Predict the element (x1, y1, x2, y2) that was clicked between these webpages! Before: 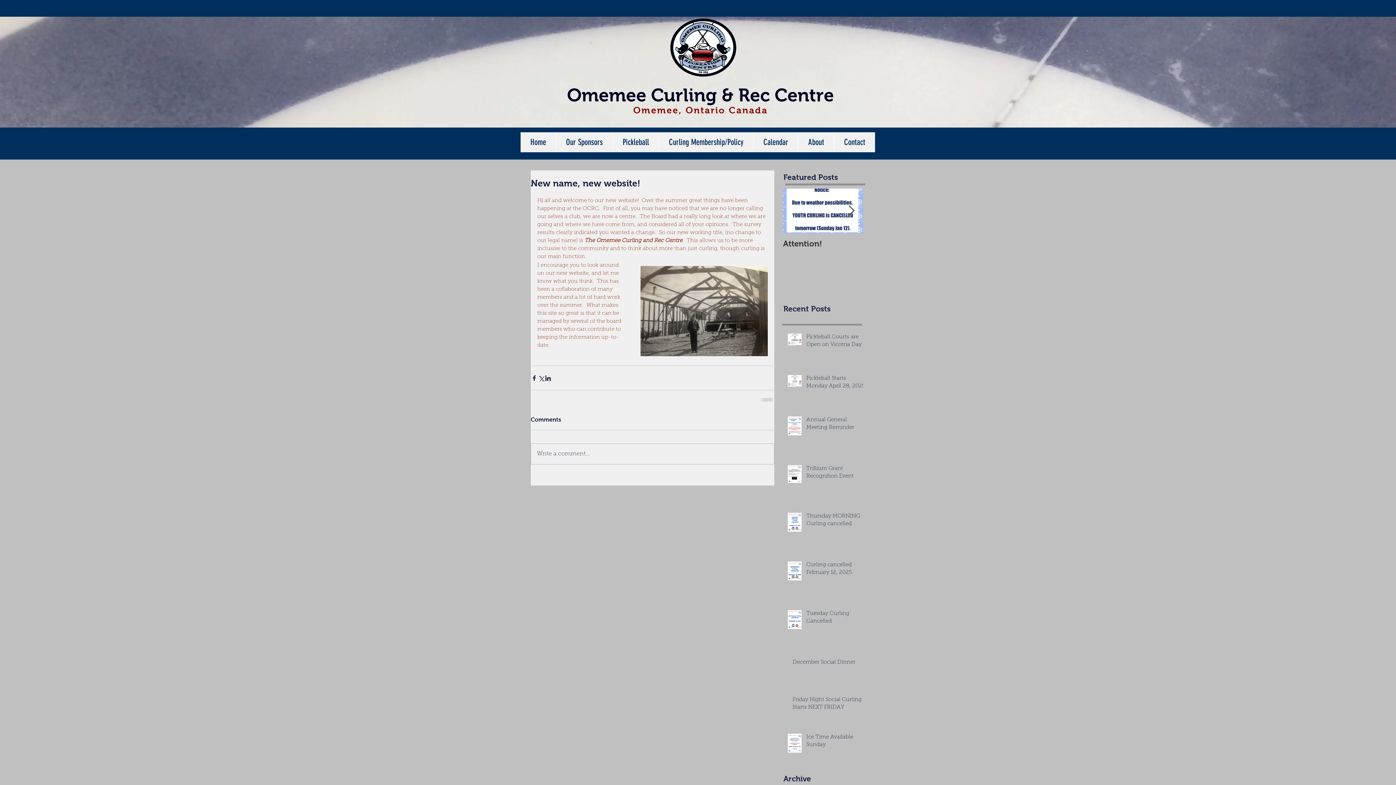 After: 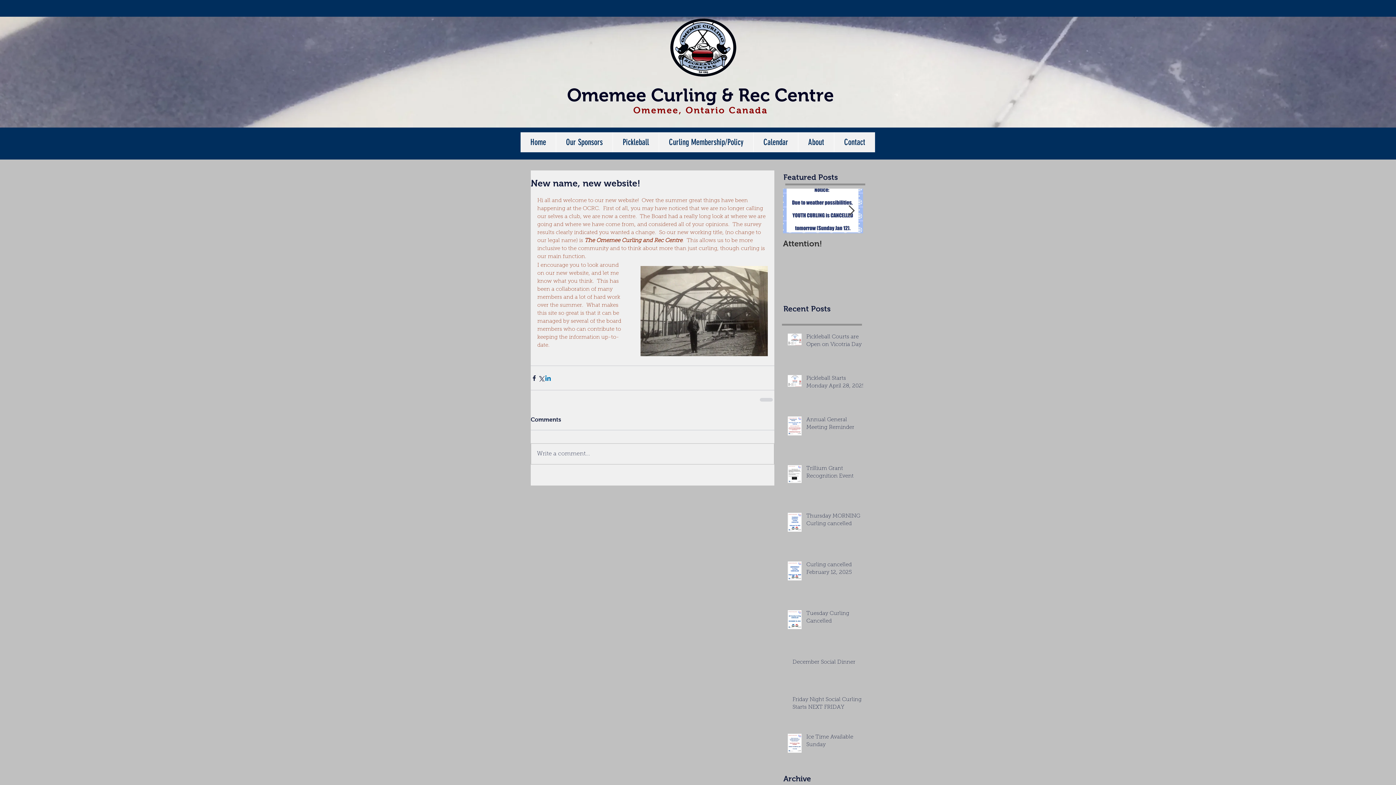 Action: bbox: (544, 374, 551, 381) label: Share via LinkedIn